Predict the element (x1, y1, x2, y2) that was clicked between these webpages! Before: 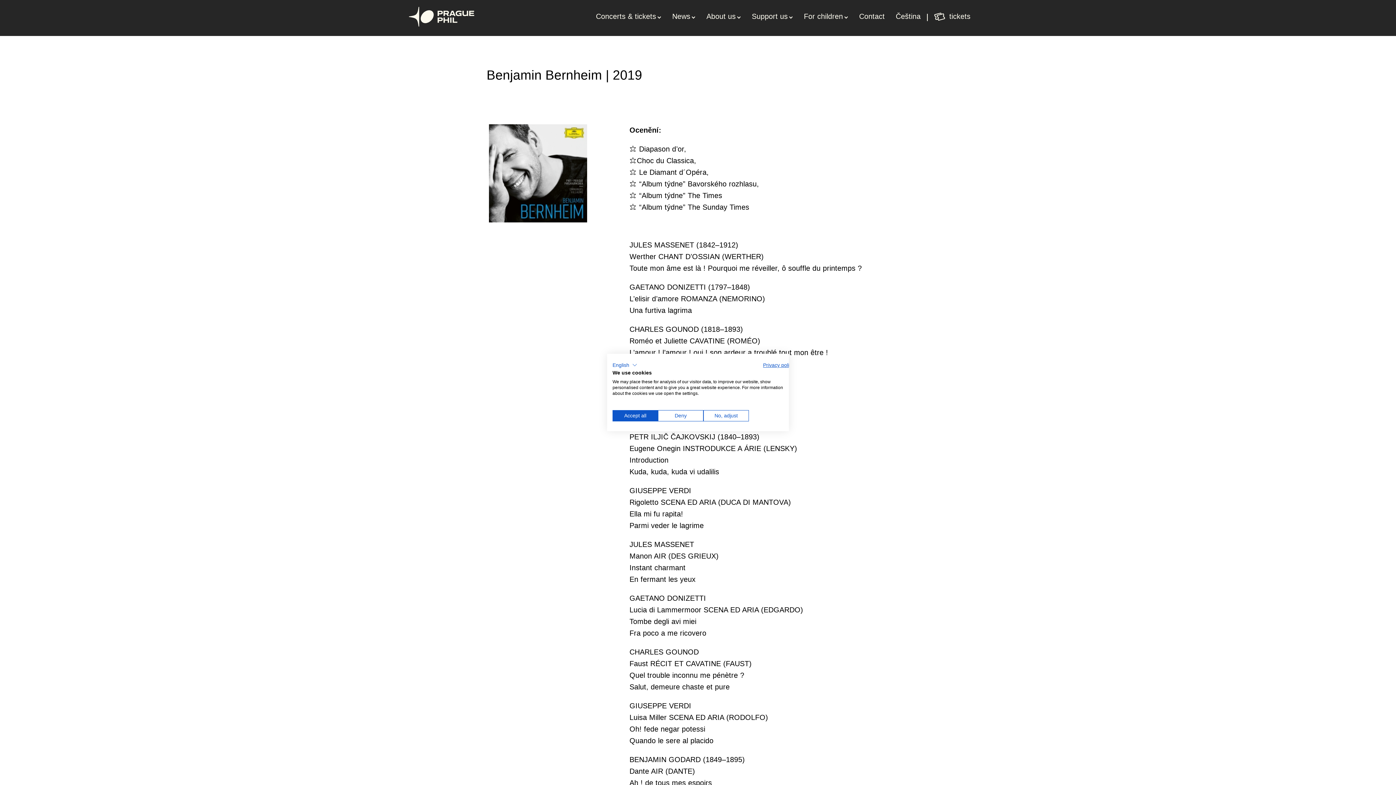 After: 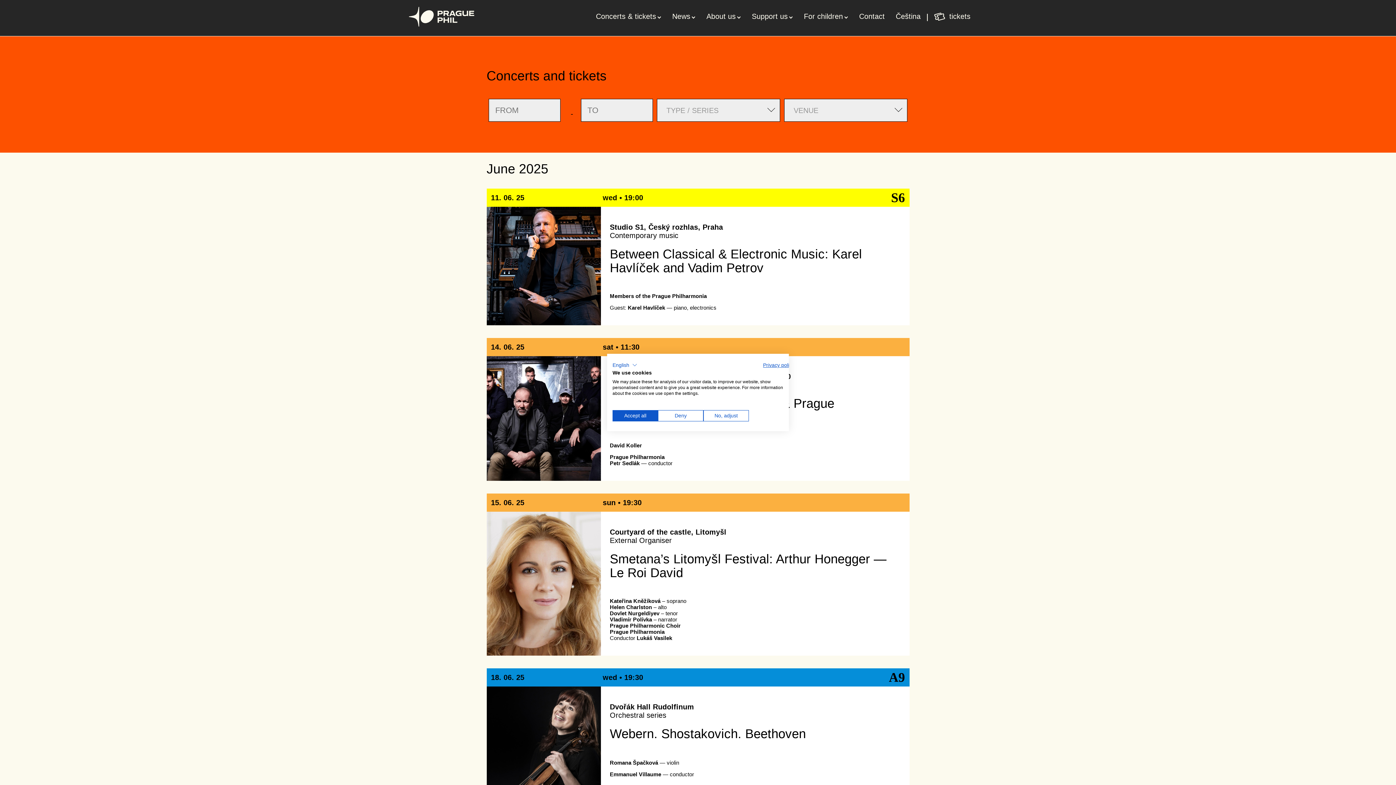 Action: bbox: (588, 0, 664, 33) label: Concerts & tickets	